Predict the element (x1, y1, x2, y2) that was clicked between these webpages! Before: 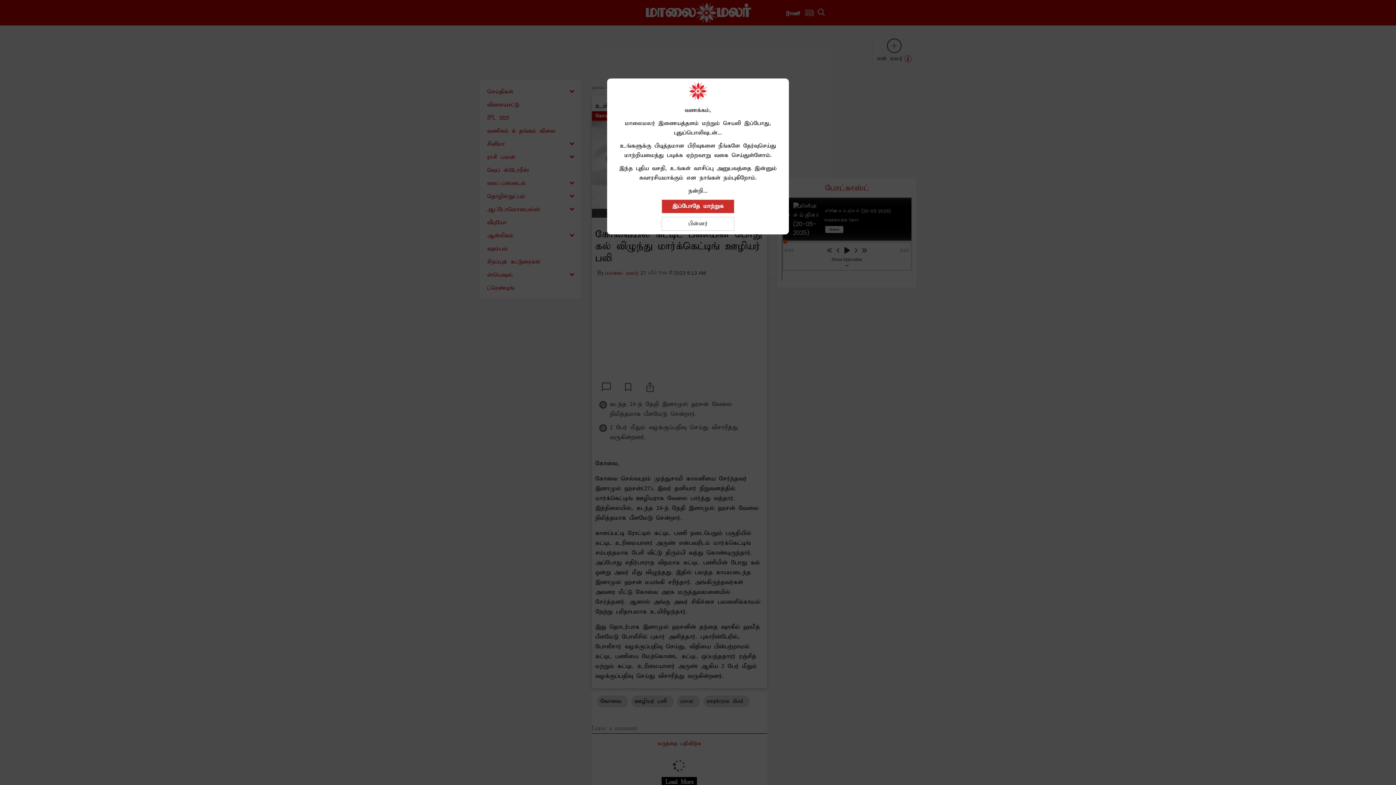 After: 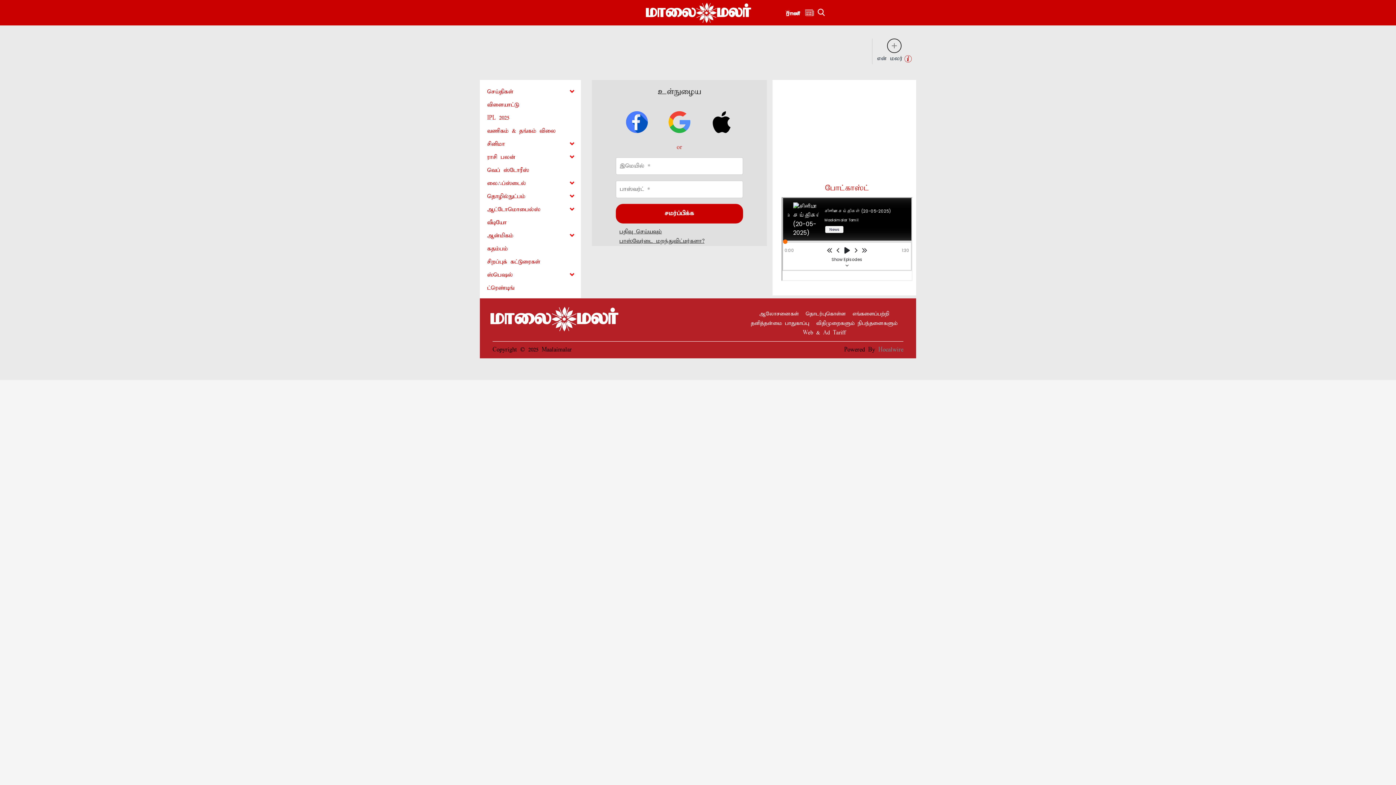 Action: label: இப்போதே மாற்றுக bbox: (661, 190, 734, 204)